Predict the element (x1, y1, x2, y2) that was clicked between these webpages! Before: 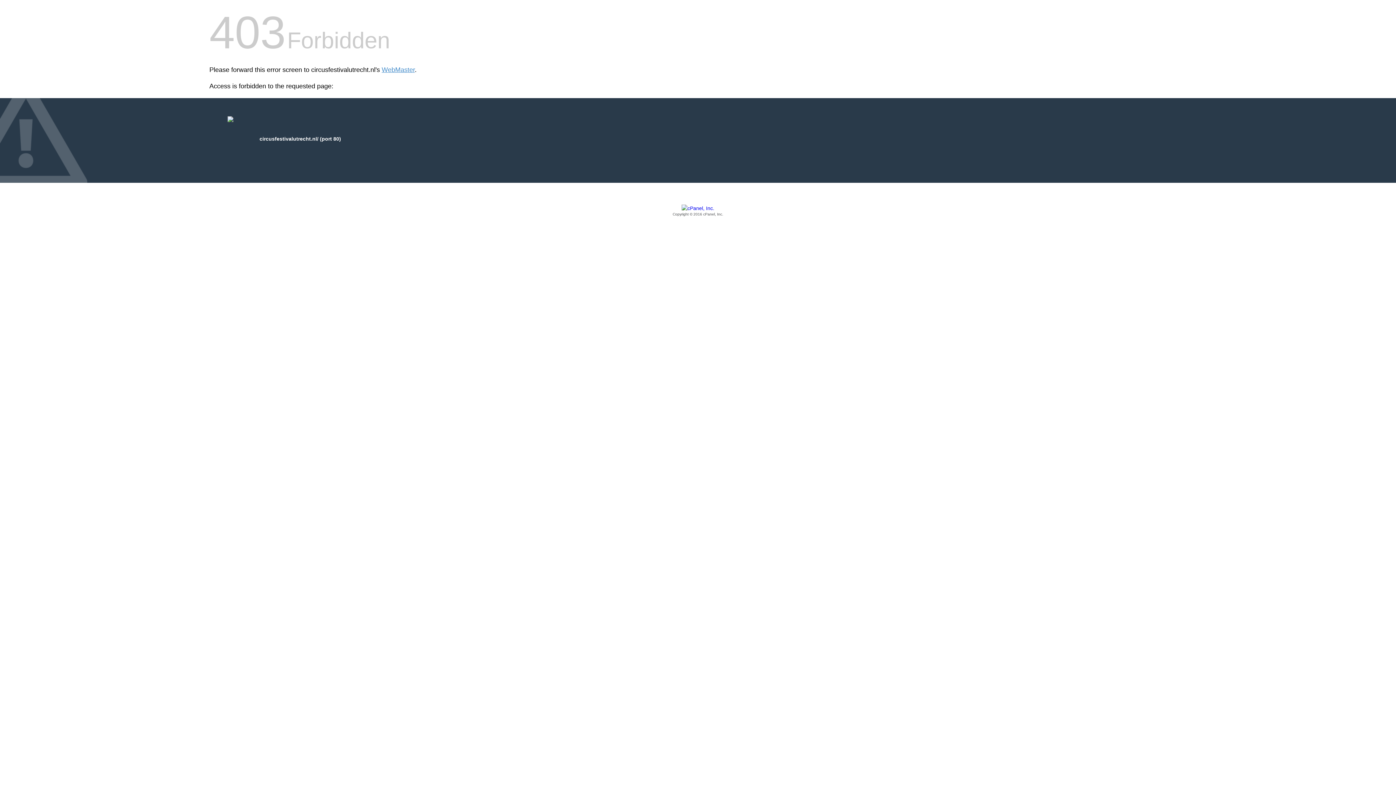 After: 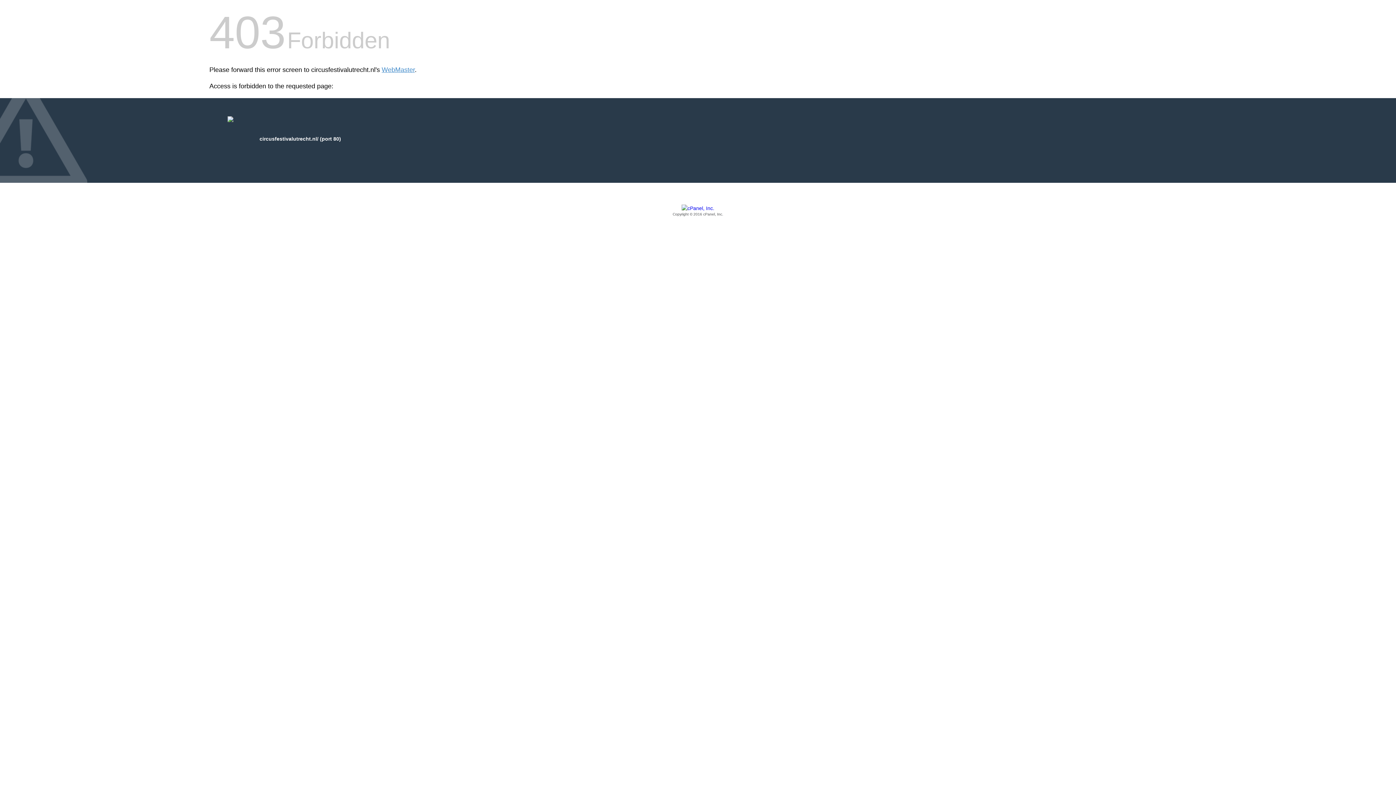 Action: bbox: (209, 205, 1186, 217) label: Copyright © 2016 cPanel, Inc.